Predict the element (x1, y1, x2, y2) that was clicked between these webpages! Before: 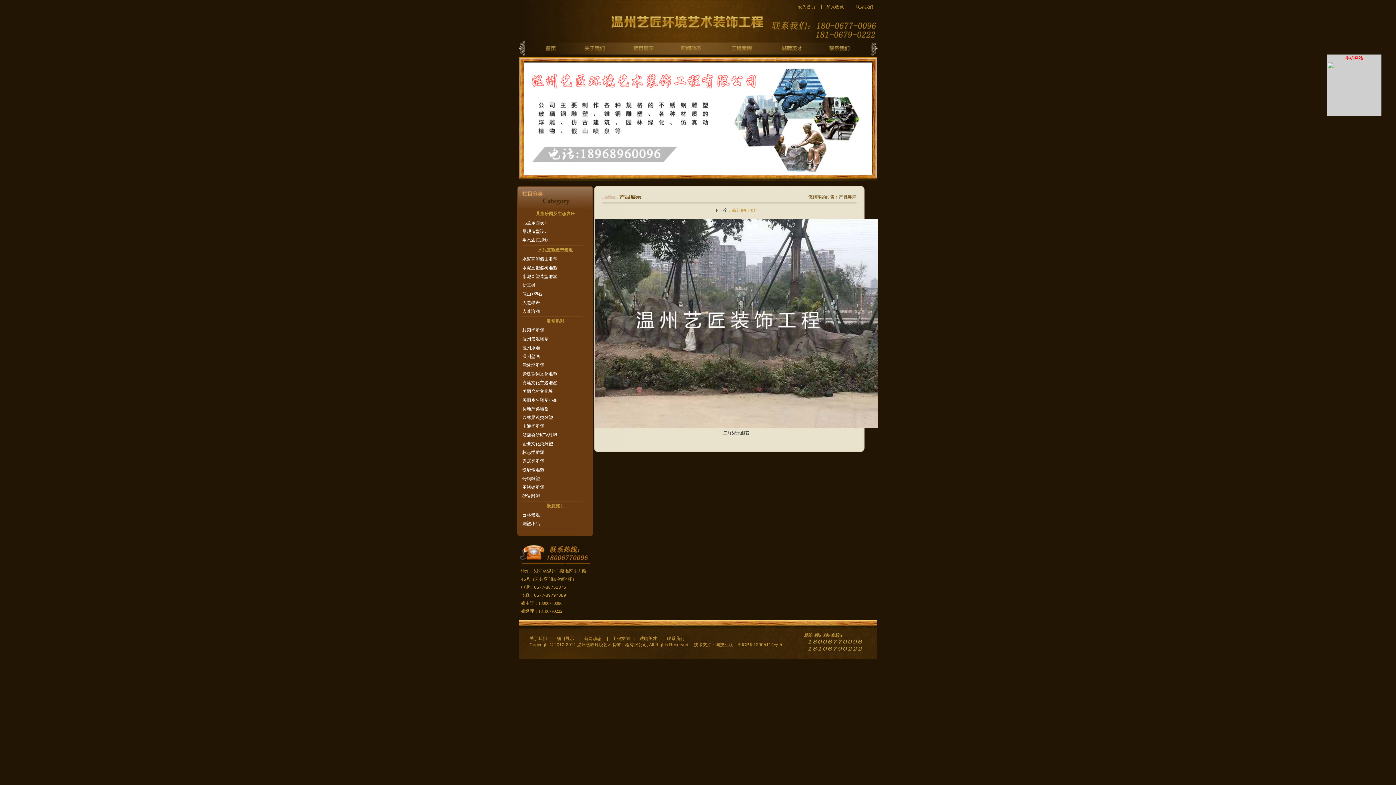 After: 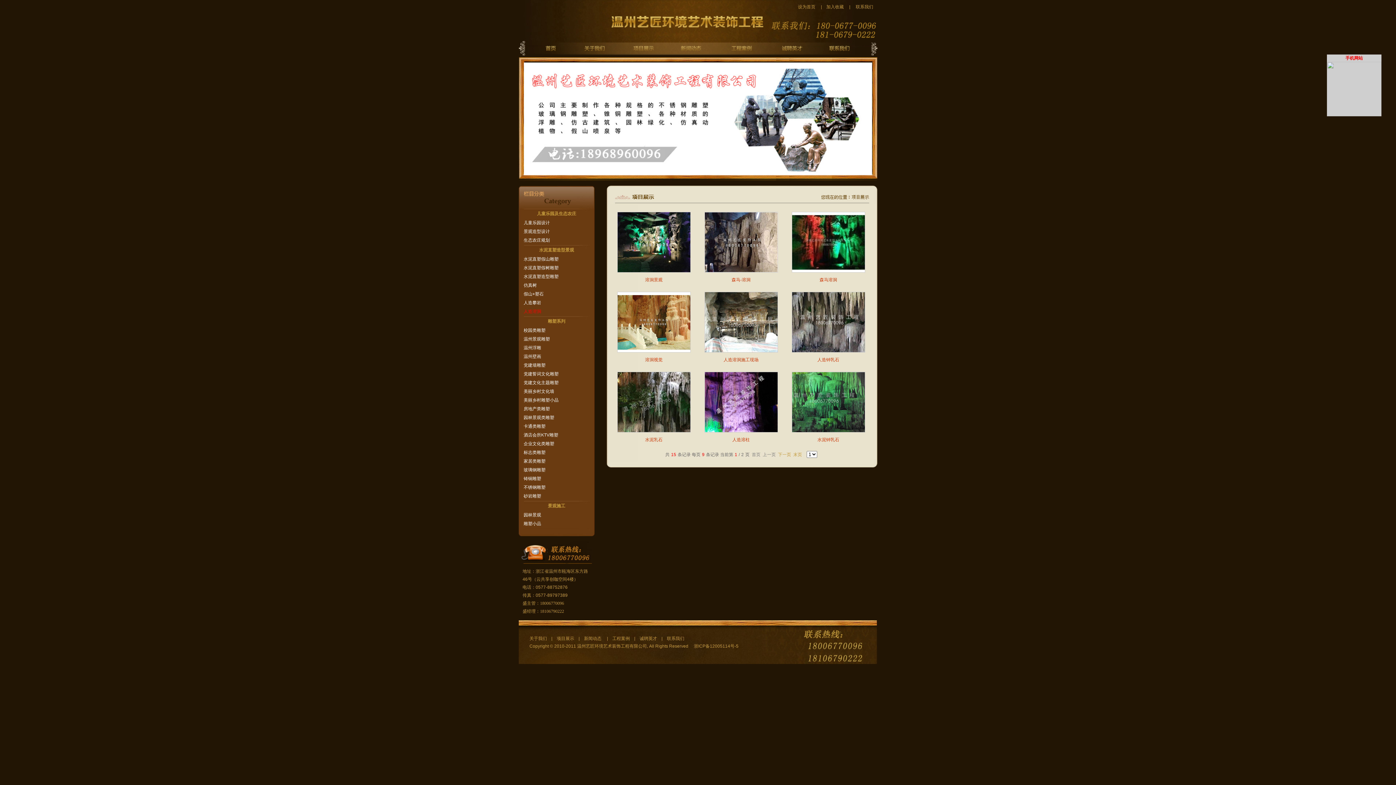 Action: label: 人造溶洞 bbox: (522, 309, 540, 314)